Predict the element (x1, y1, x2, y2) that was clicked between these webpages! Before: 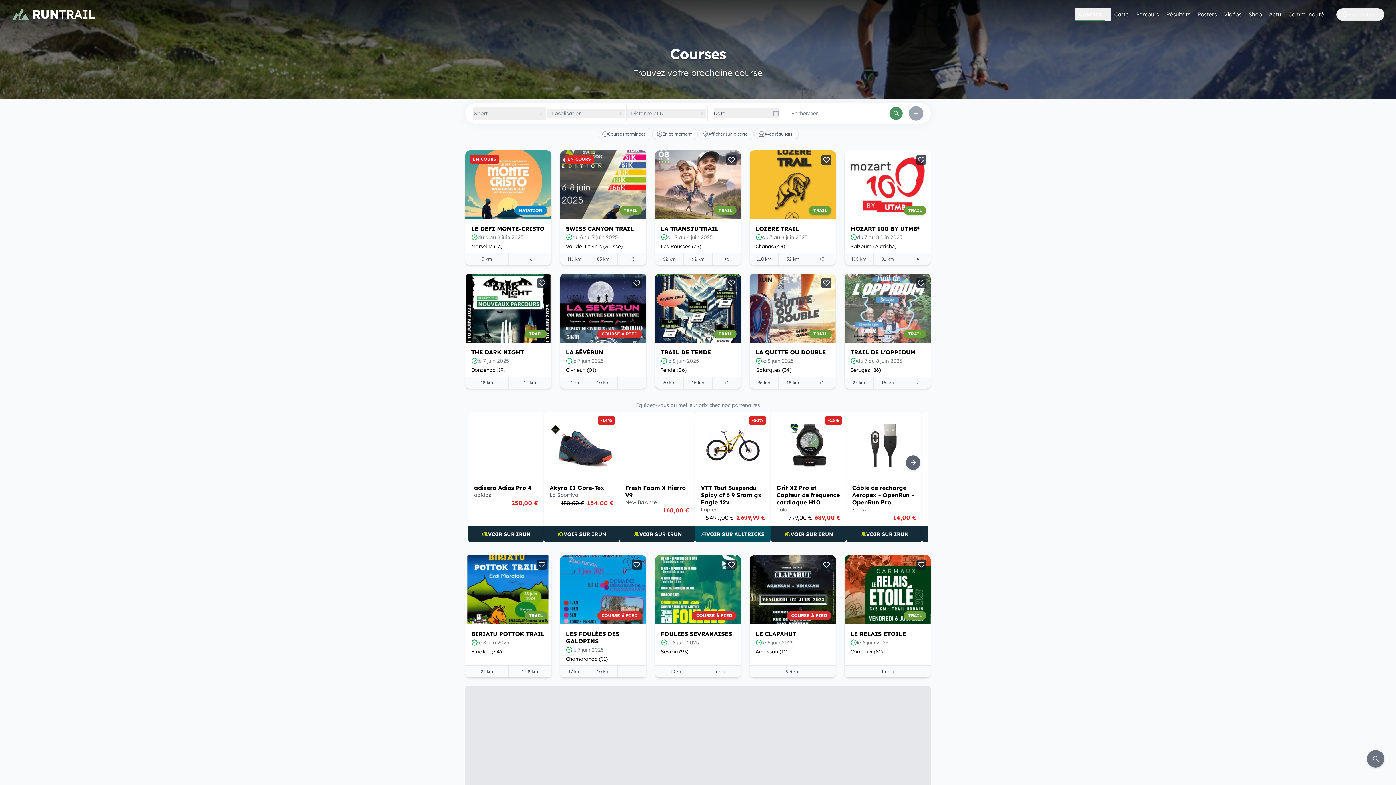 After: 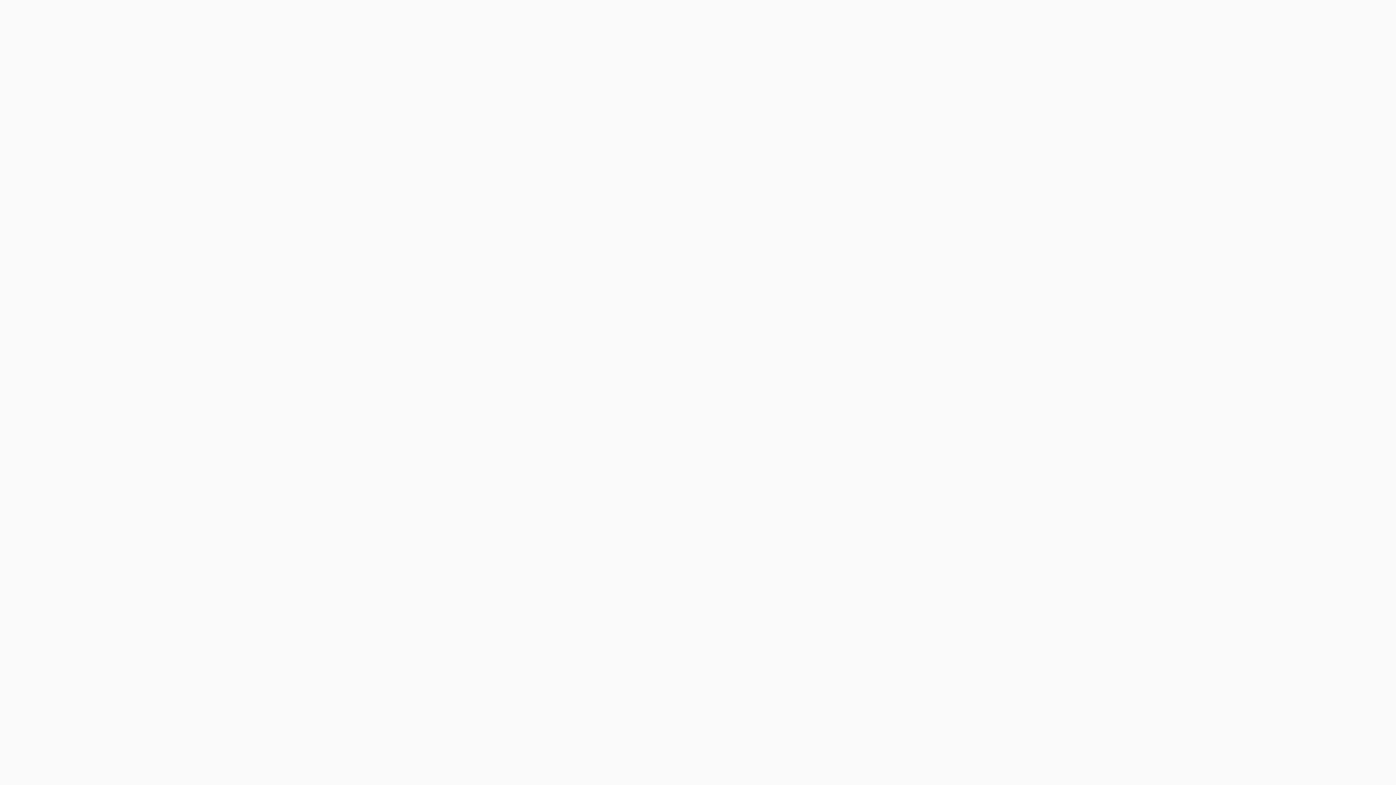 Action: label: 36km bbox: (749, 377, 778, 388)